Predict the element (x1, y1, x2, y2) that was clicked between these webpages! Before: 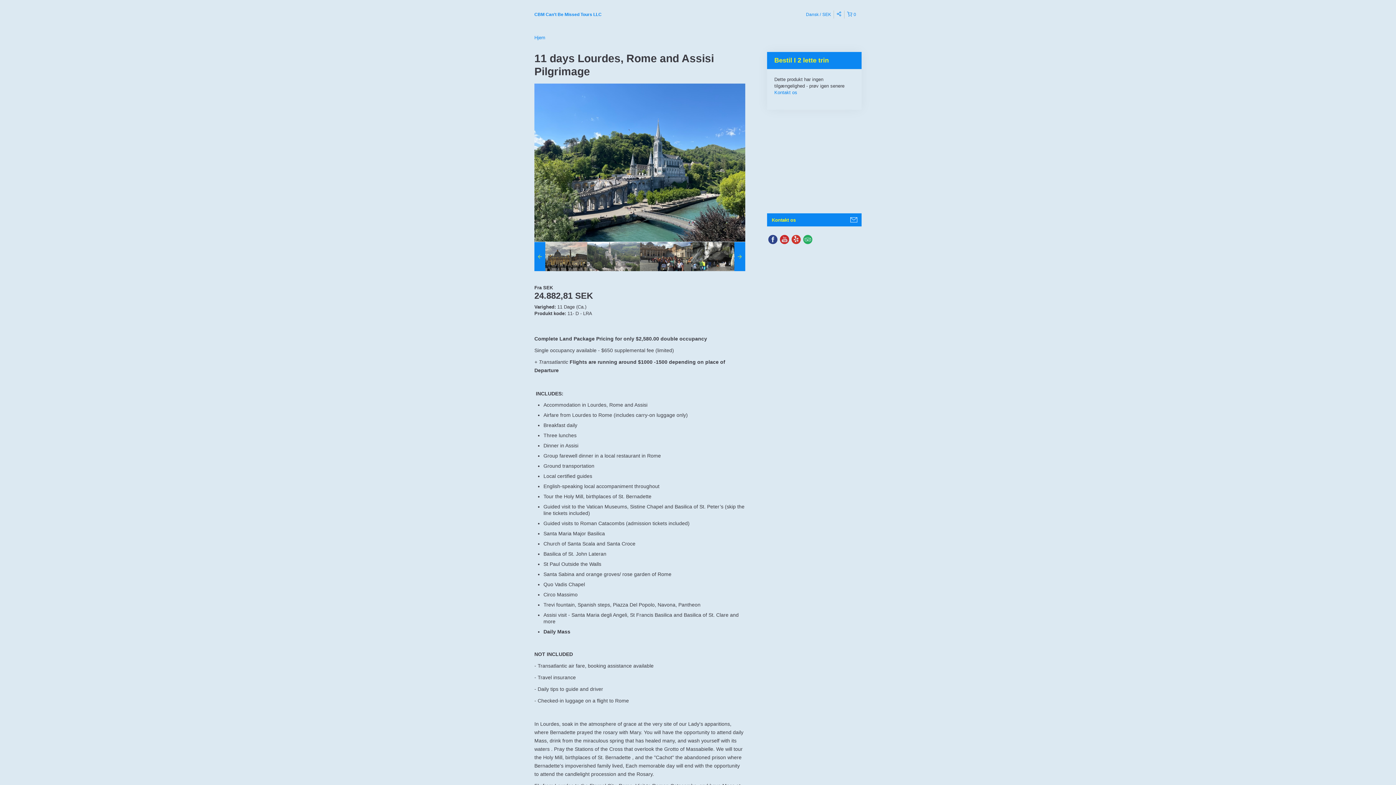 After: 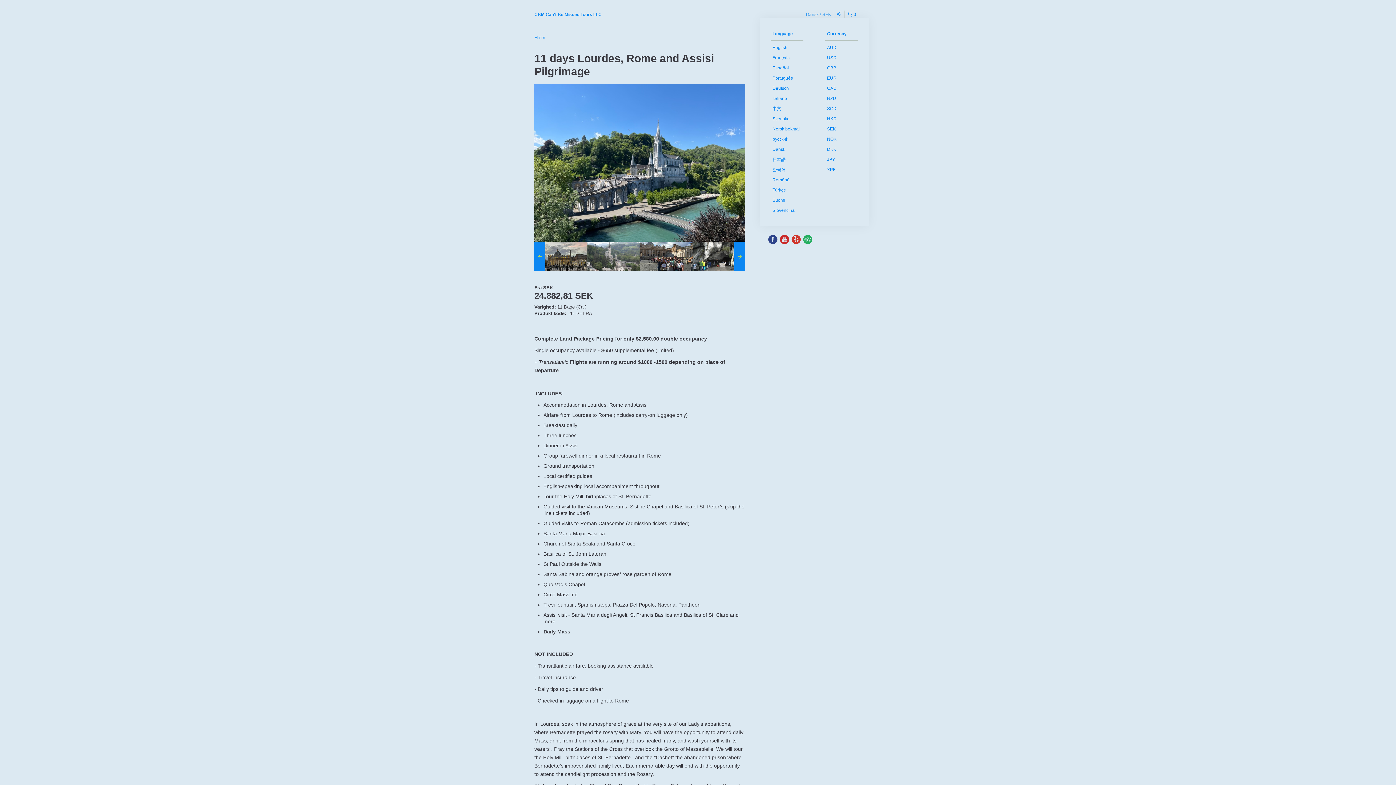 Action: label: Dansk SEK bbox: (803, 10, 834, 18)